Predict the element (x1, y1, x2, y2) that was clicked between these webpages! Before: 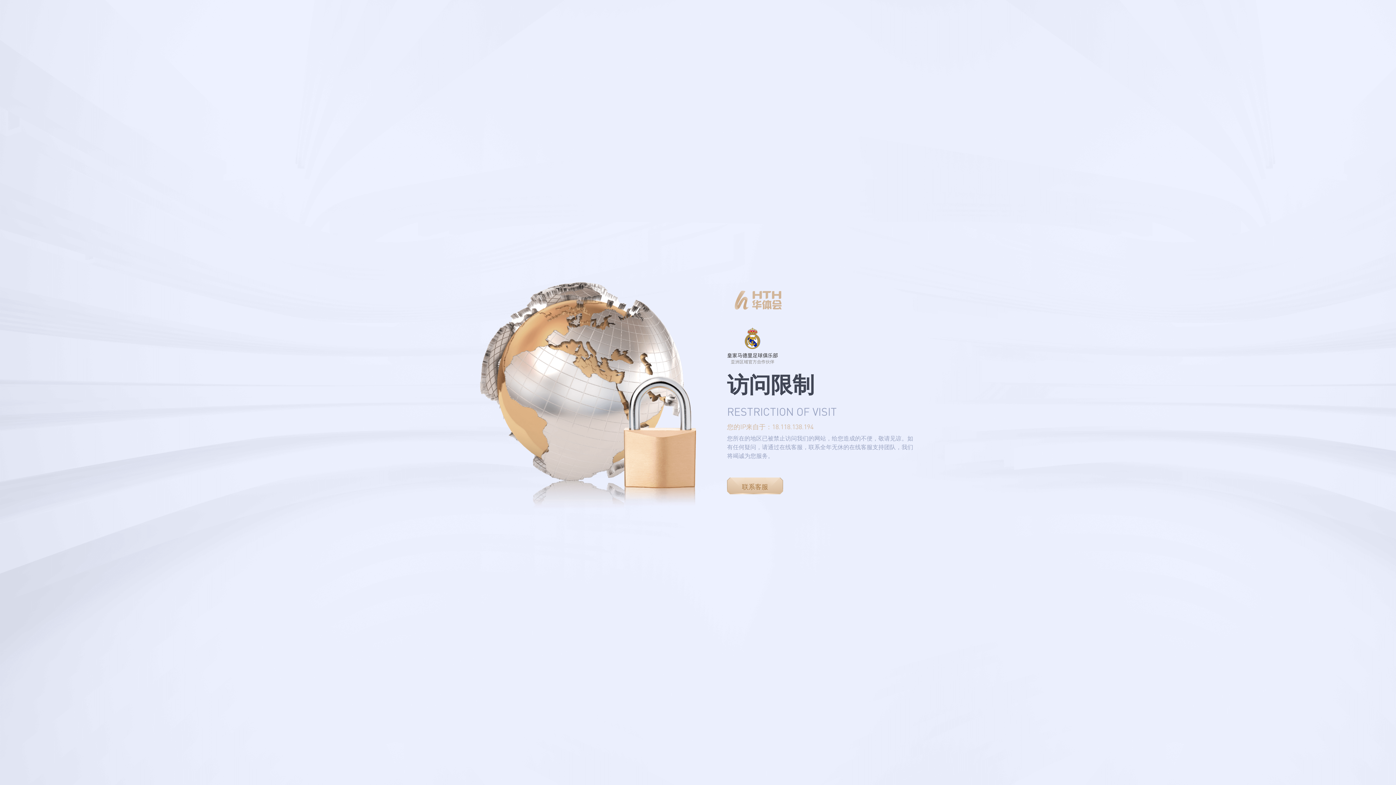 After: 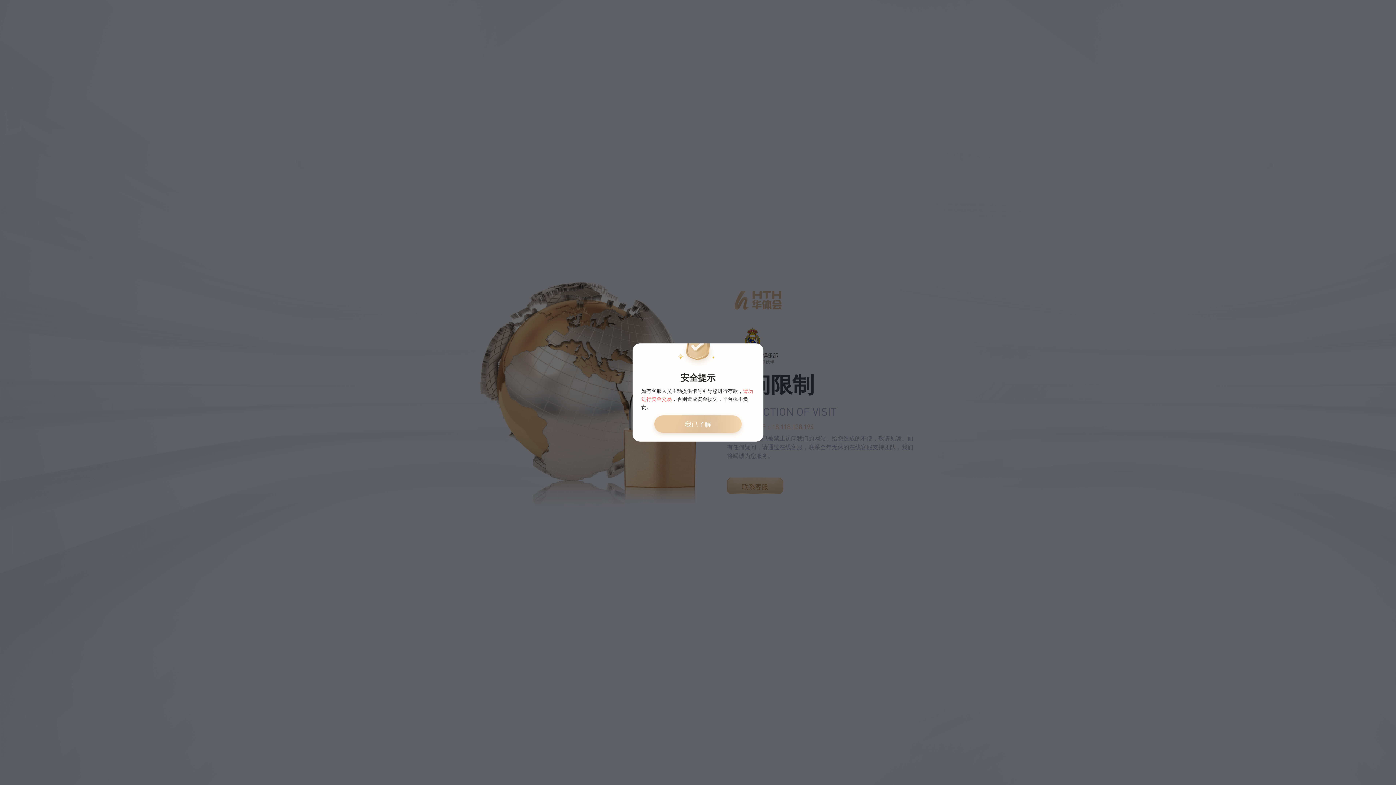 Action: bbox: (727, 477, 783, 494) label: 联系客服